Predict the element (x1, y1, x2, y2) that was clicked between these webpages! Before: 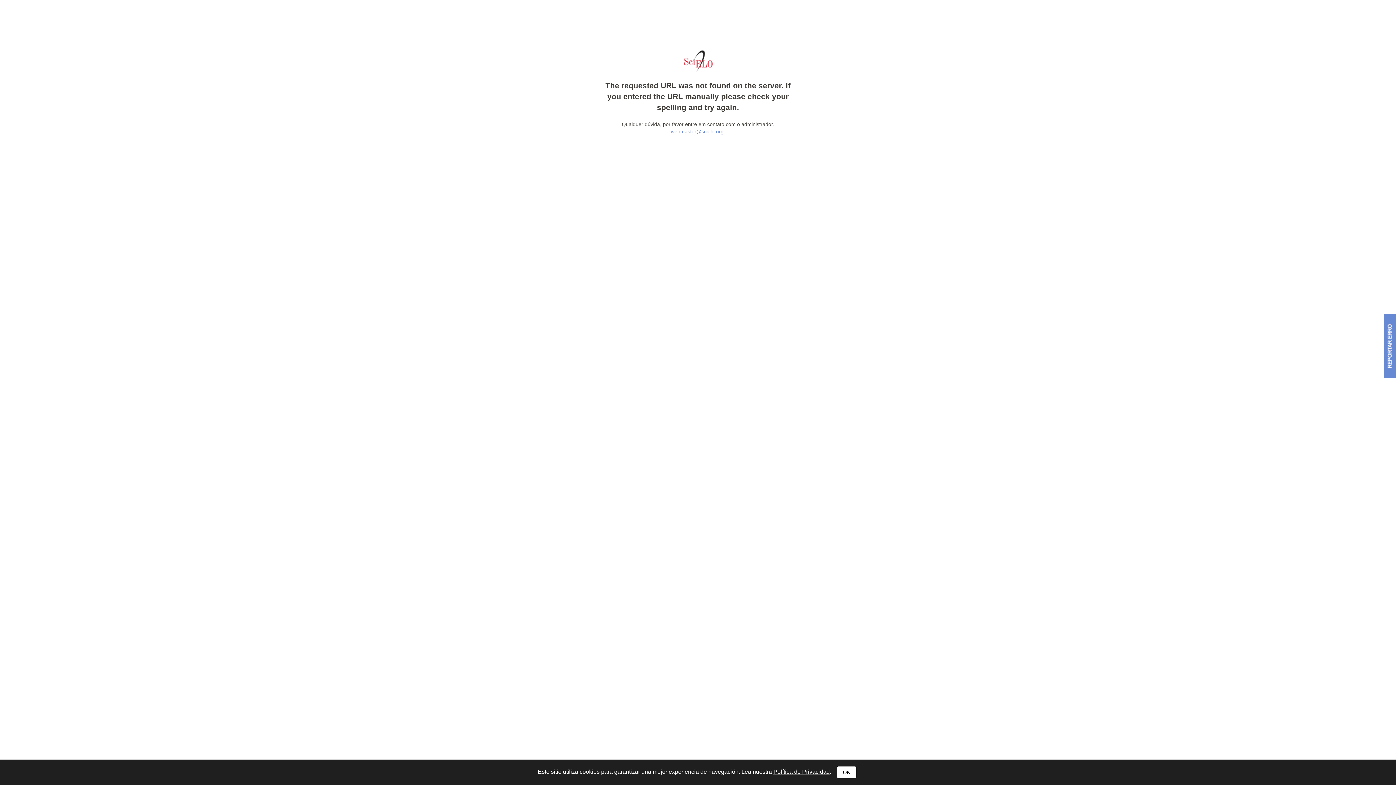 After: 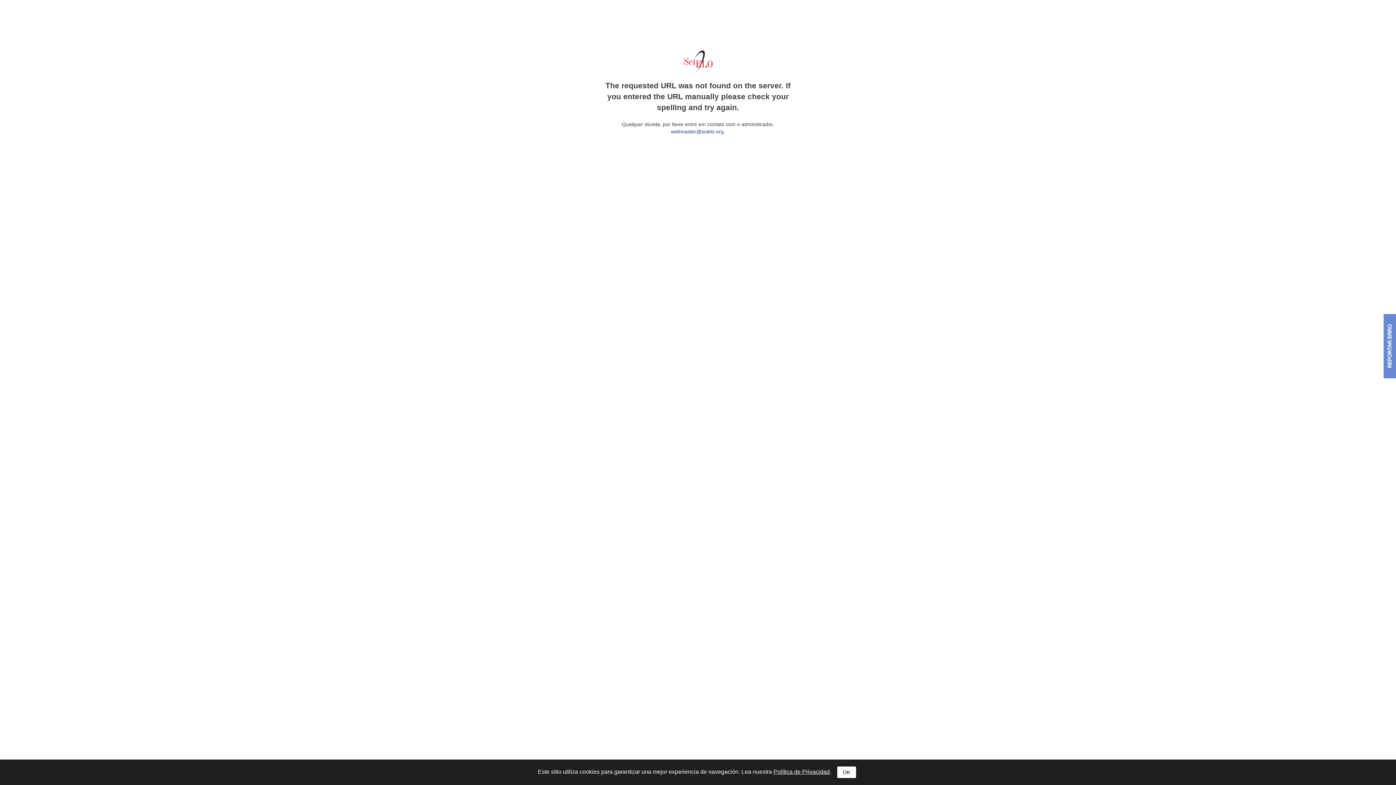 Action: bbox: (671, 128, 723, 134) label: webmaster@scielo.org